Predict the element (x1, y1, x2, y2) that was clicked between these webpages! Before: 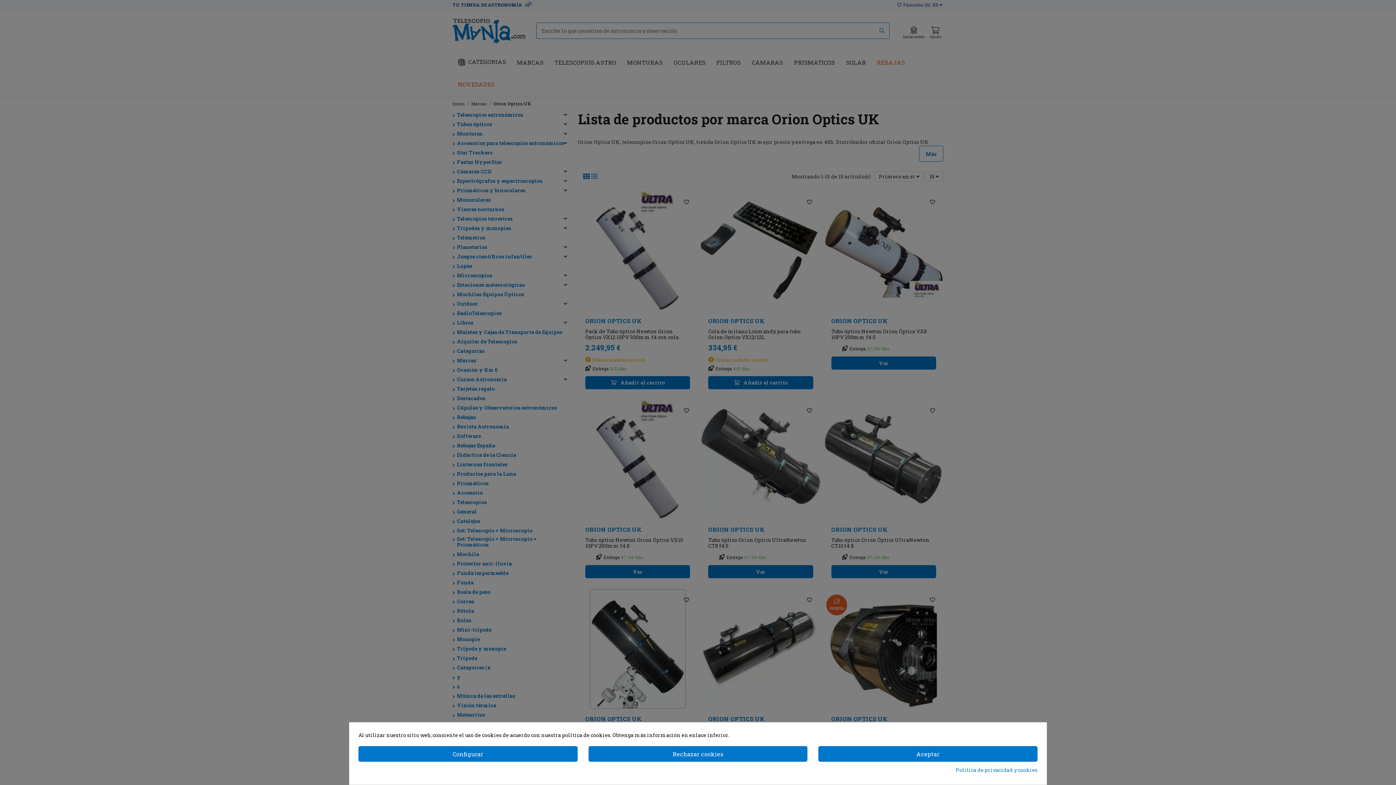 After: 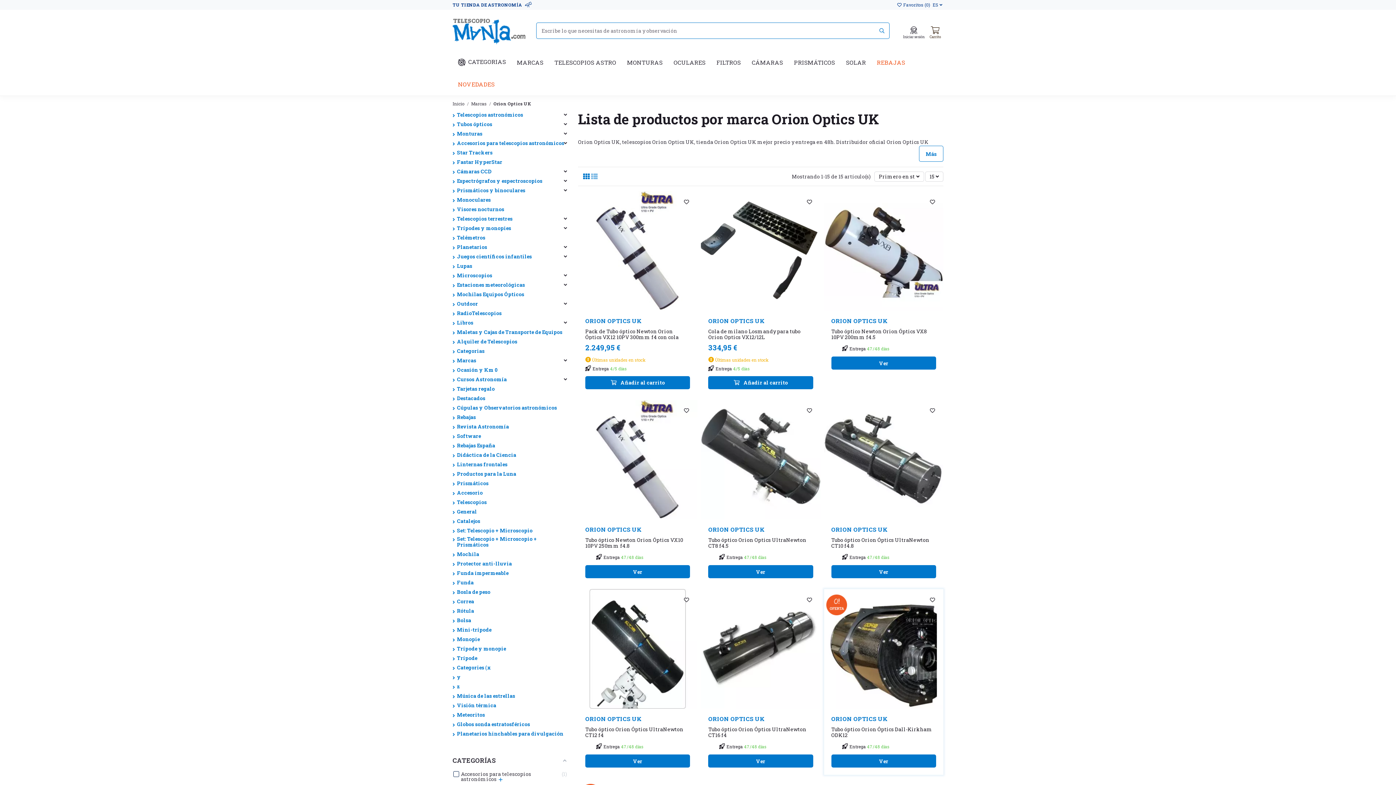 Action: bbox: (818, 746, 1037, 762) label: Aceptar